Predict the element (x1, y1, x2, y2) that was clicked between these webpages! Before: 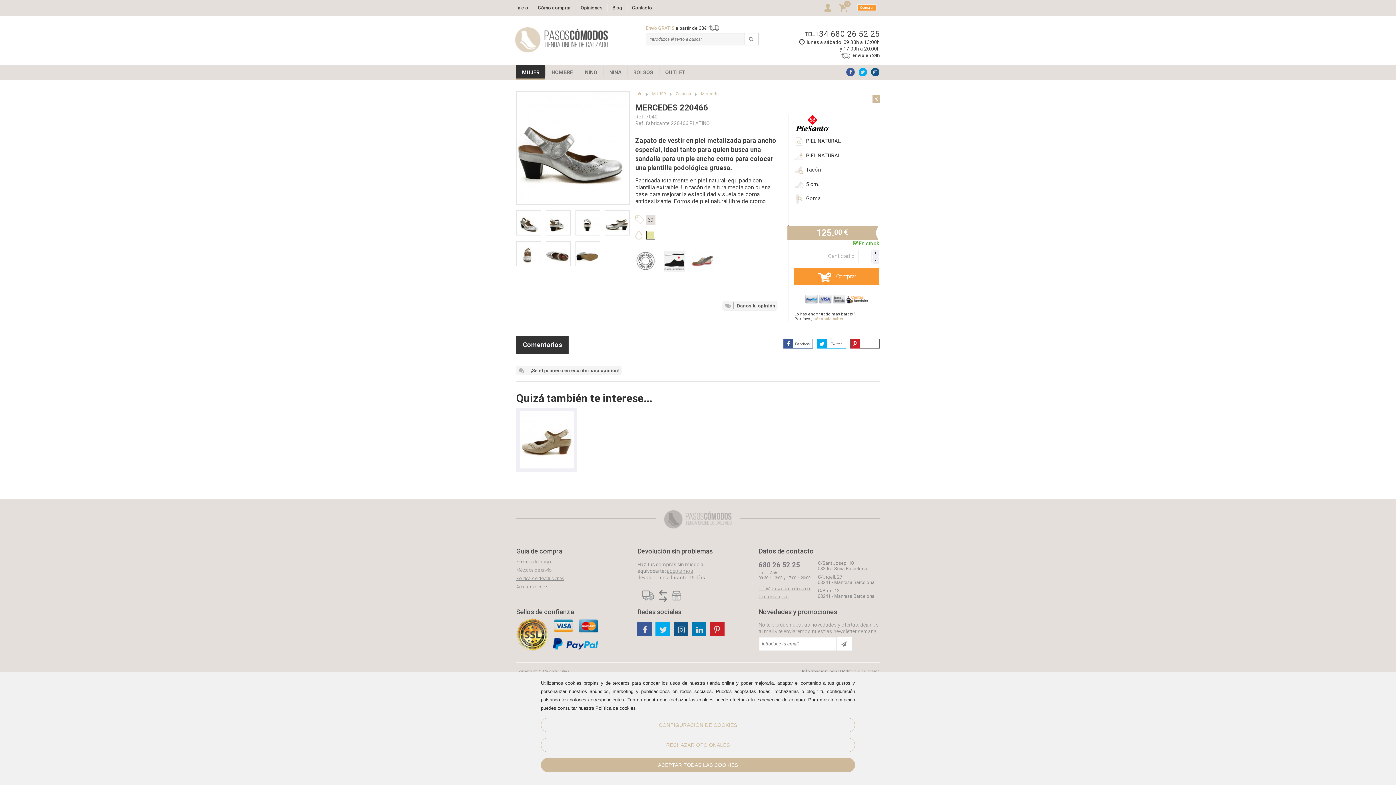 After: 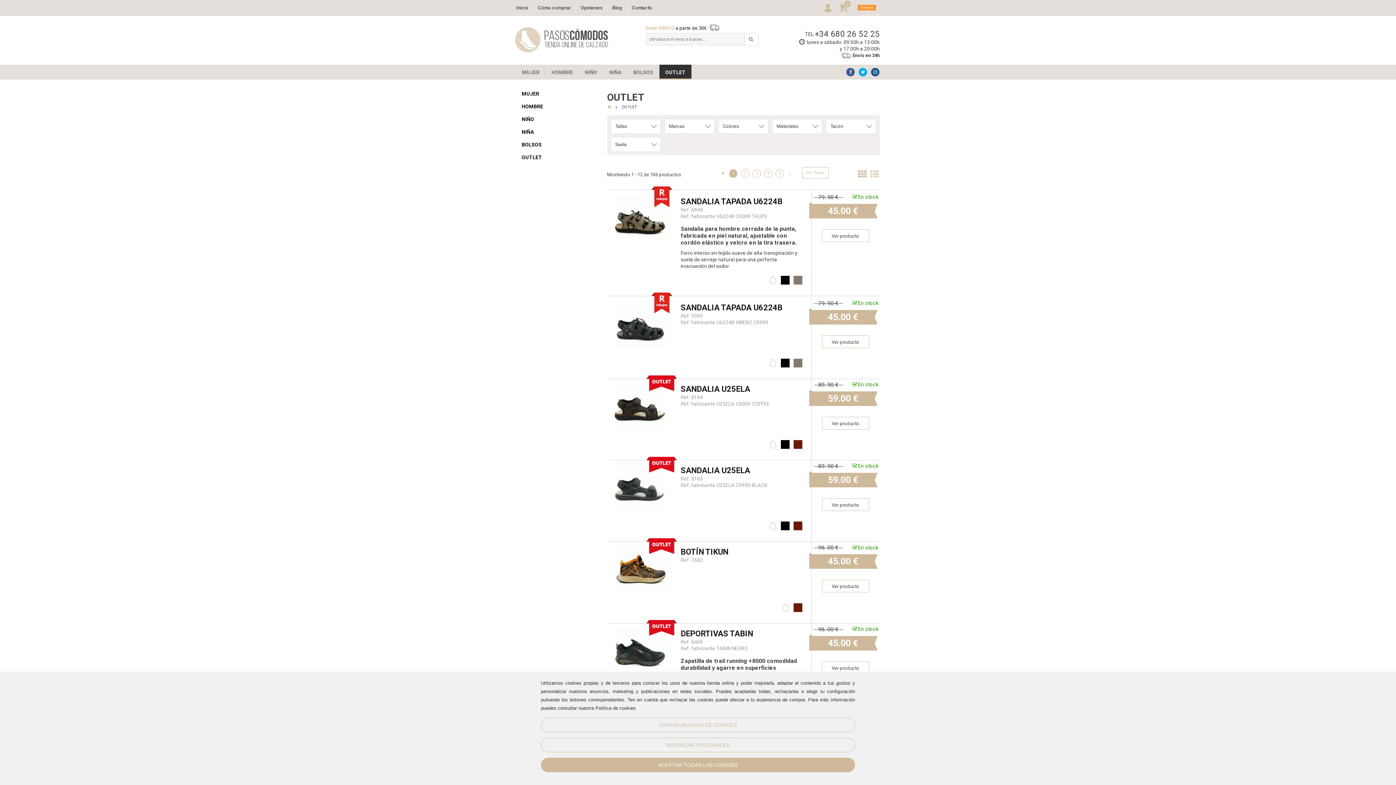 Action: bbox: (659, 64, 691, 79) label: OUTLET